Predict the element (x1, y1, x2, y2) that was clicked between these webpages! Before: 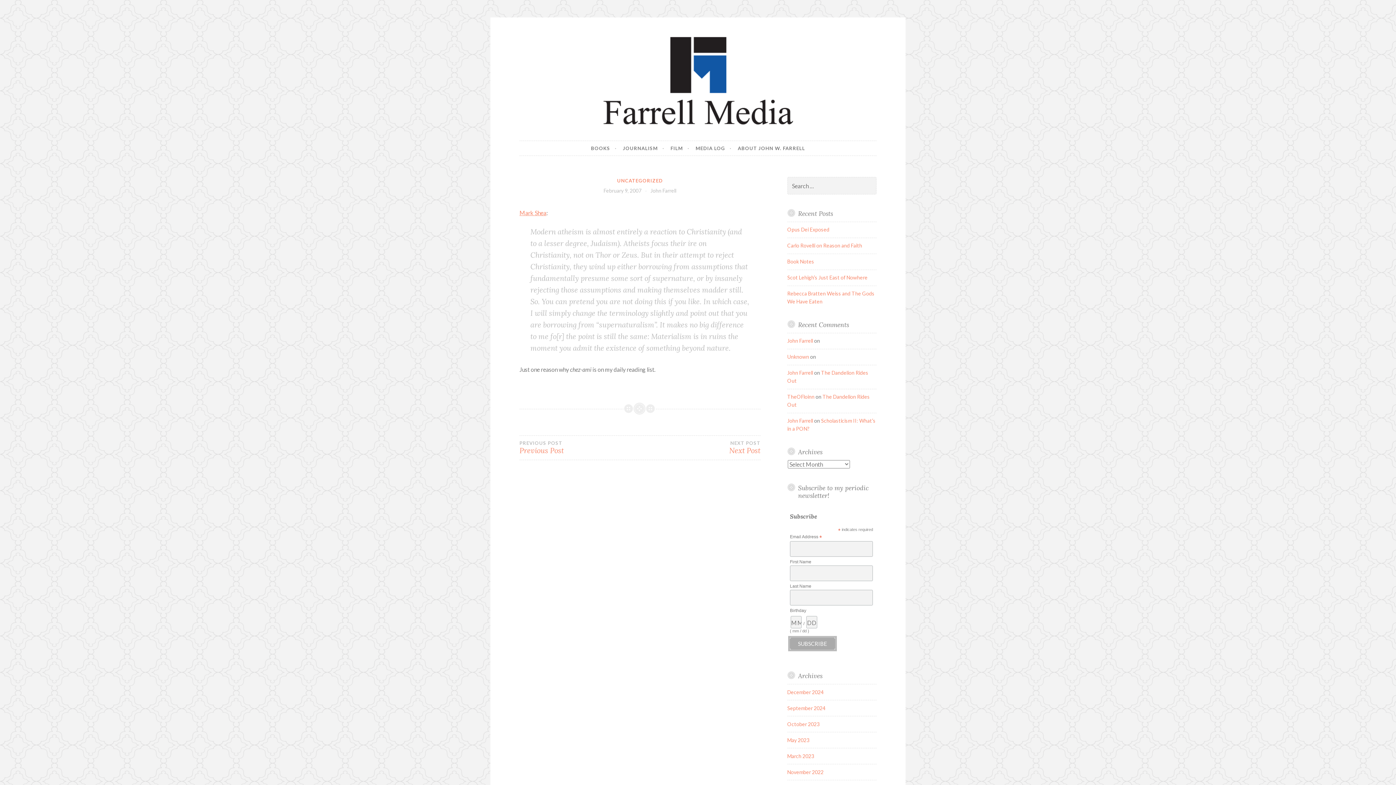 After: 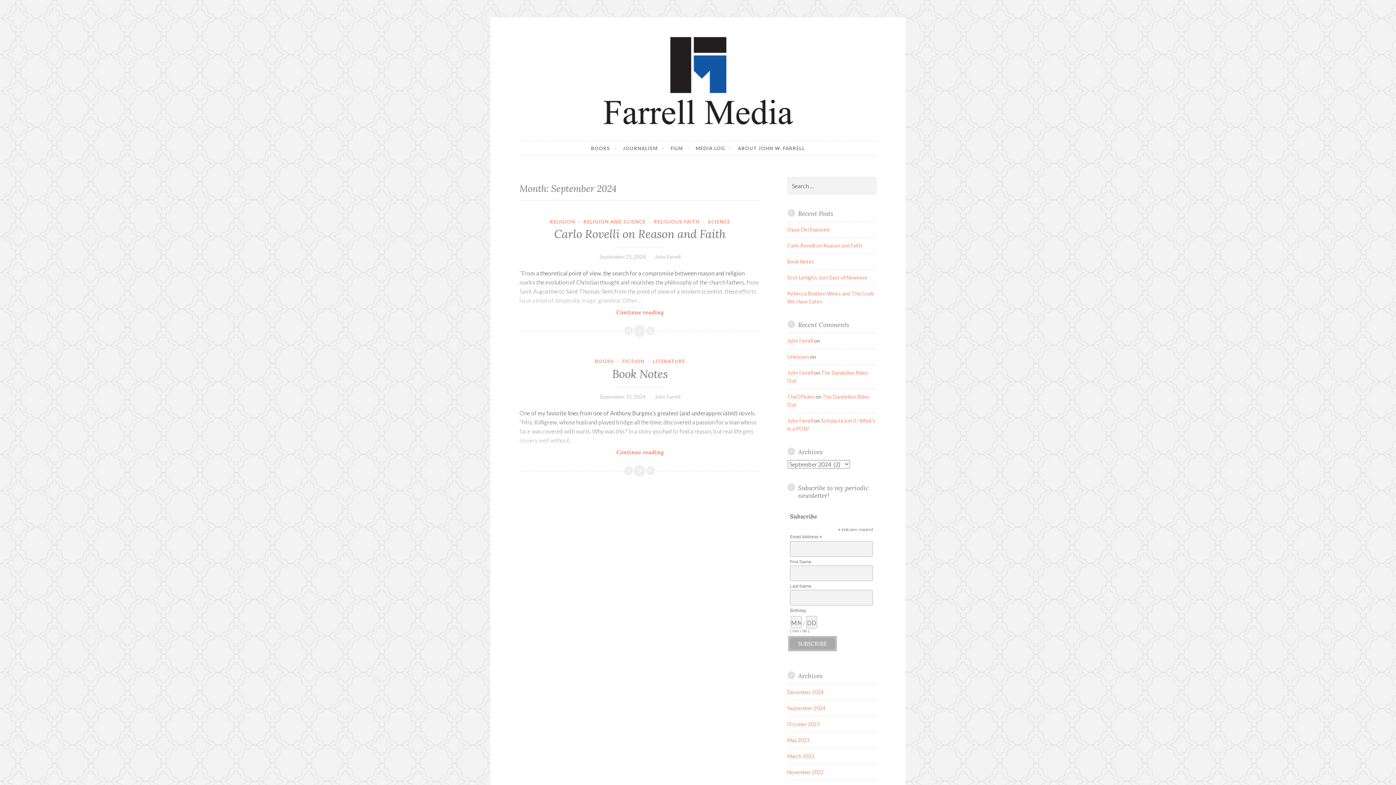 Action: bbox: (787, 705, 825, 711) label: September 2024